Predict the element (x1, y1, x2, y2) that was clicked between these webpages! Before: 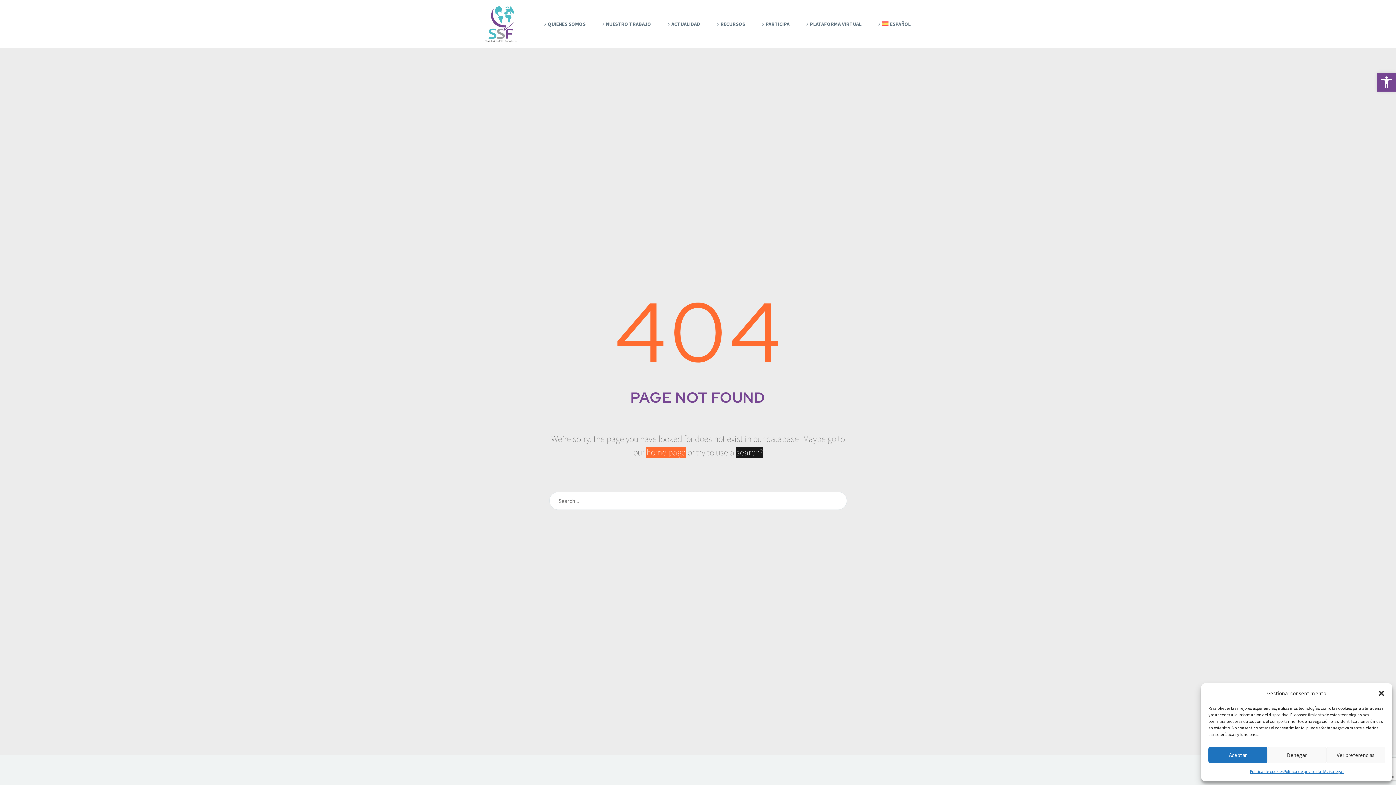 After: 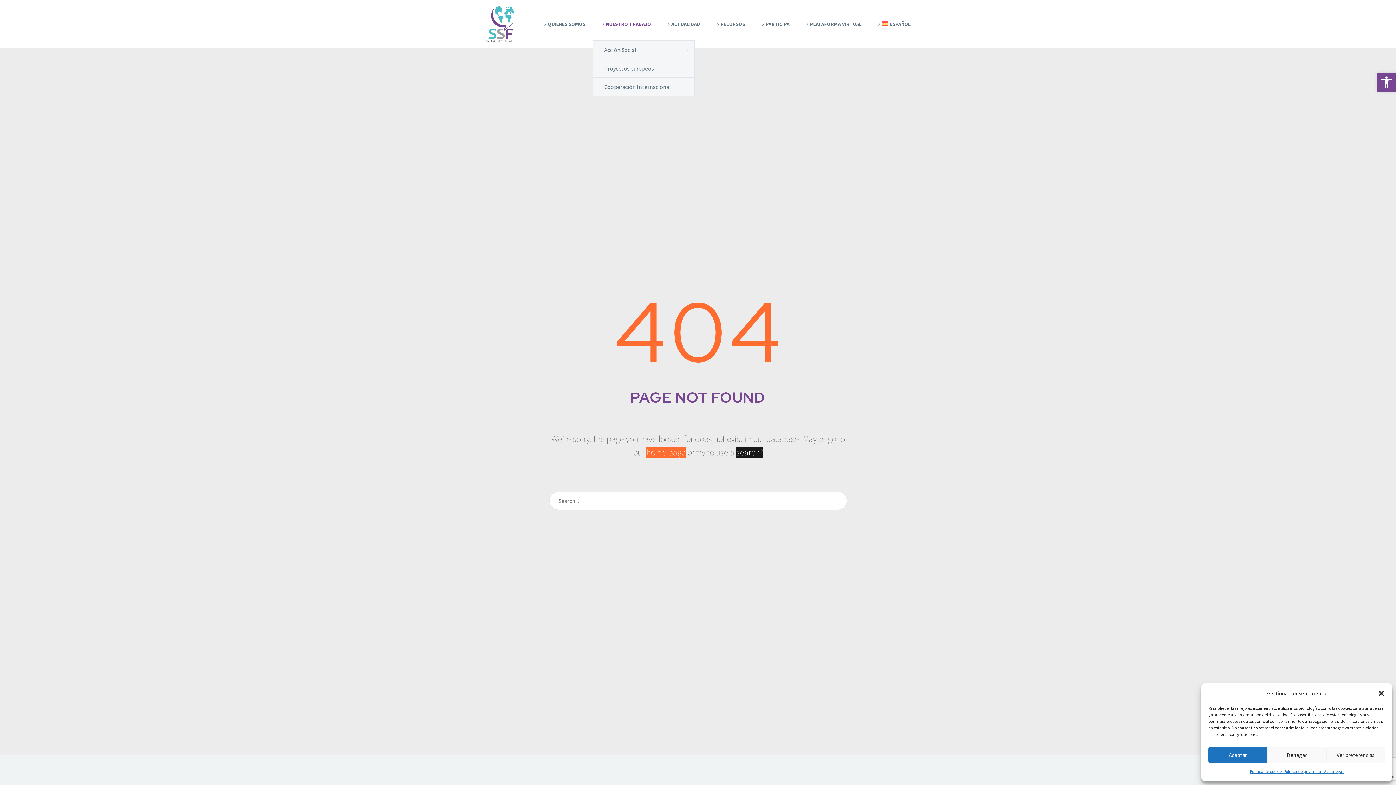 Action: bbox: (593, 7, 658, 40) label: NUESTRO TRABAJO